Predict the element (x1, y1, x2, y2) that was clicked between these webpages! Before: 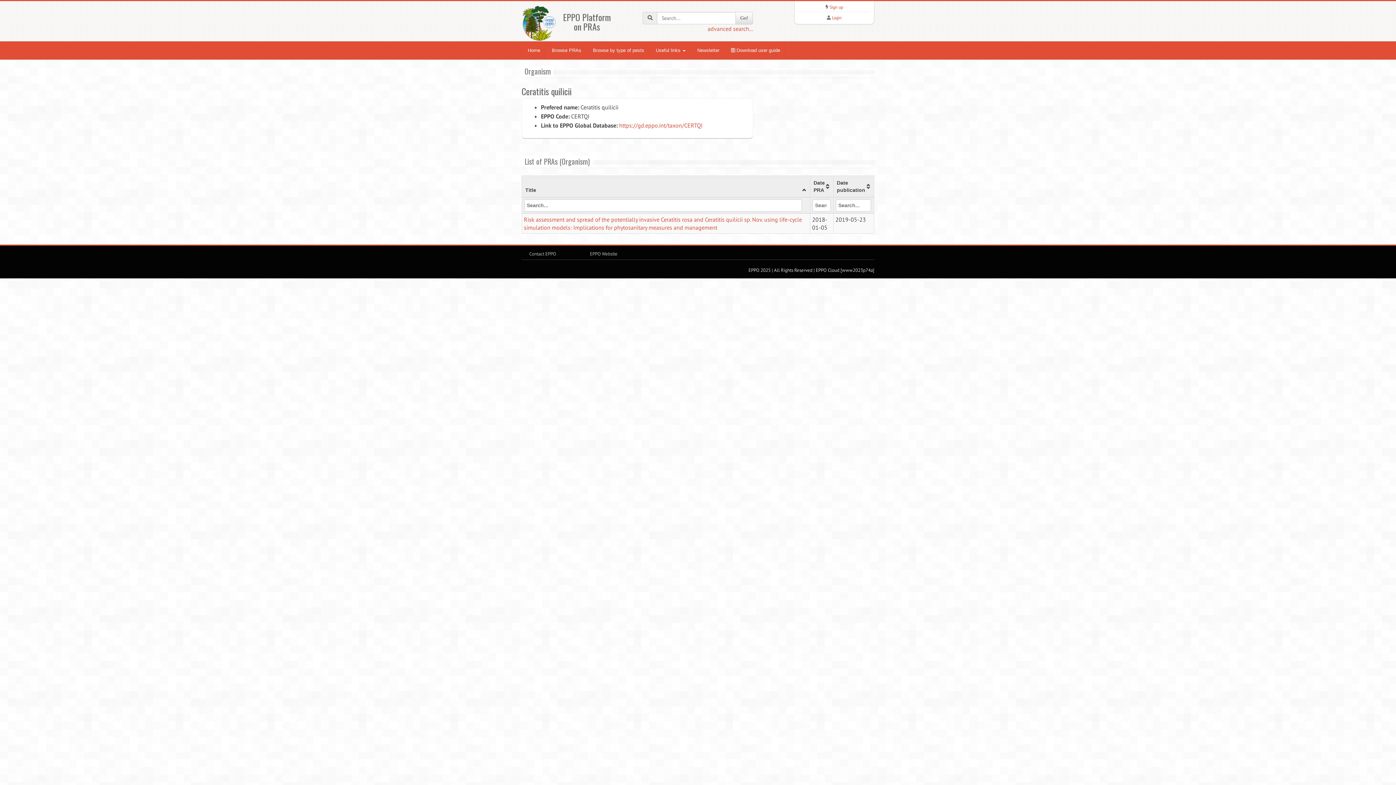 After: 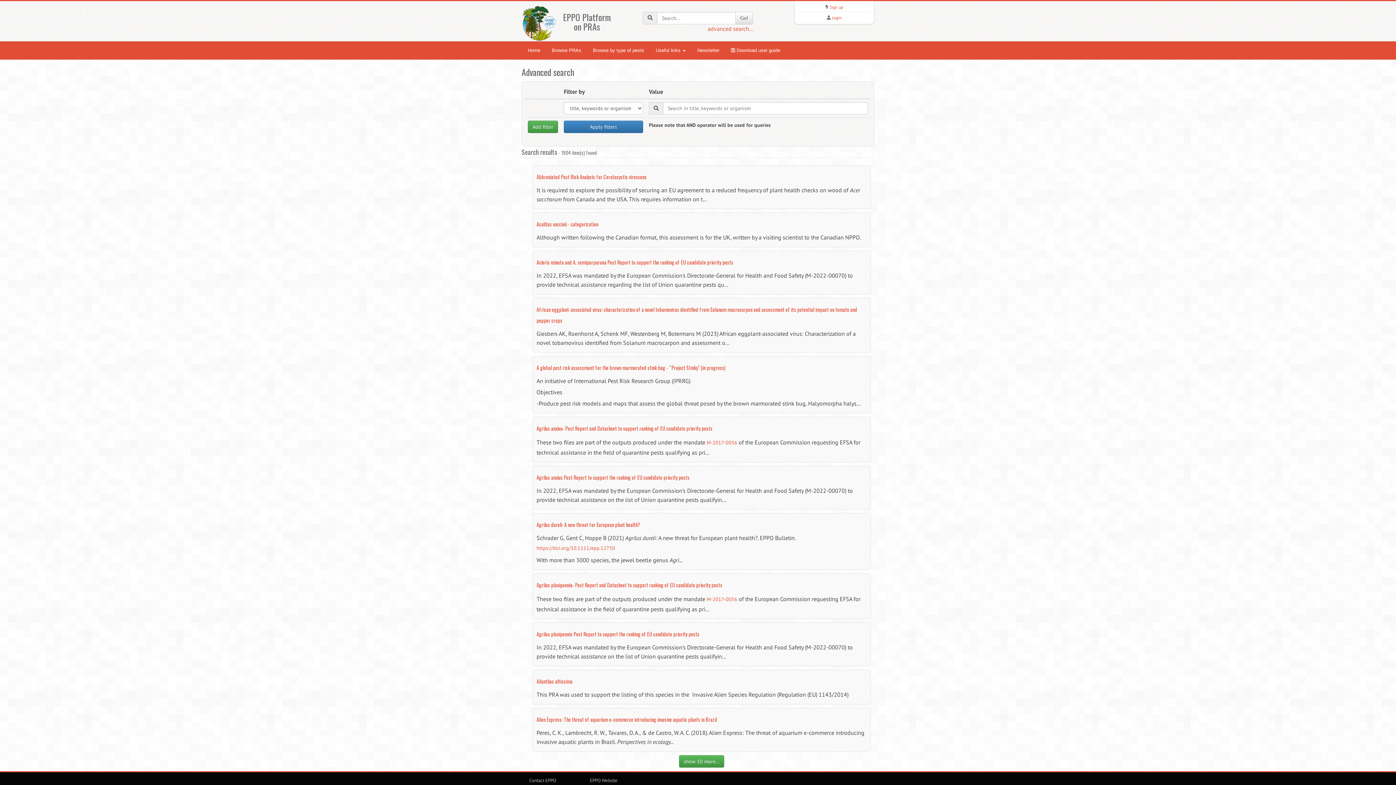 Action: label: advanced search... bbox: (707, 25, 753, 32)